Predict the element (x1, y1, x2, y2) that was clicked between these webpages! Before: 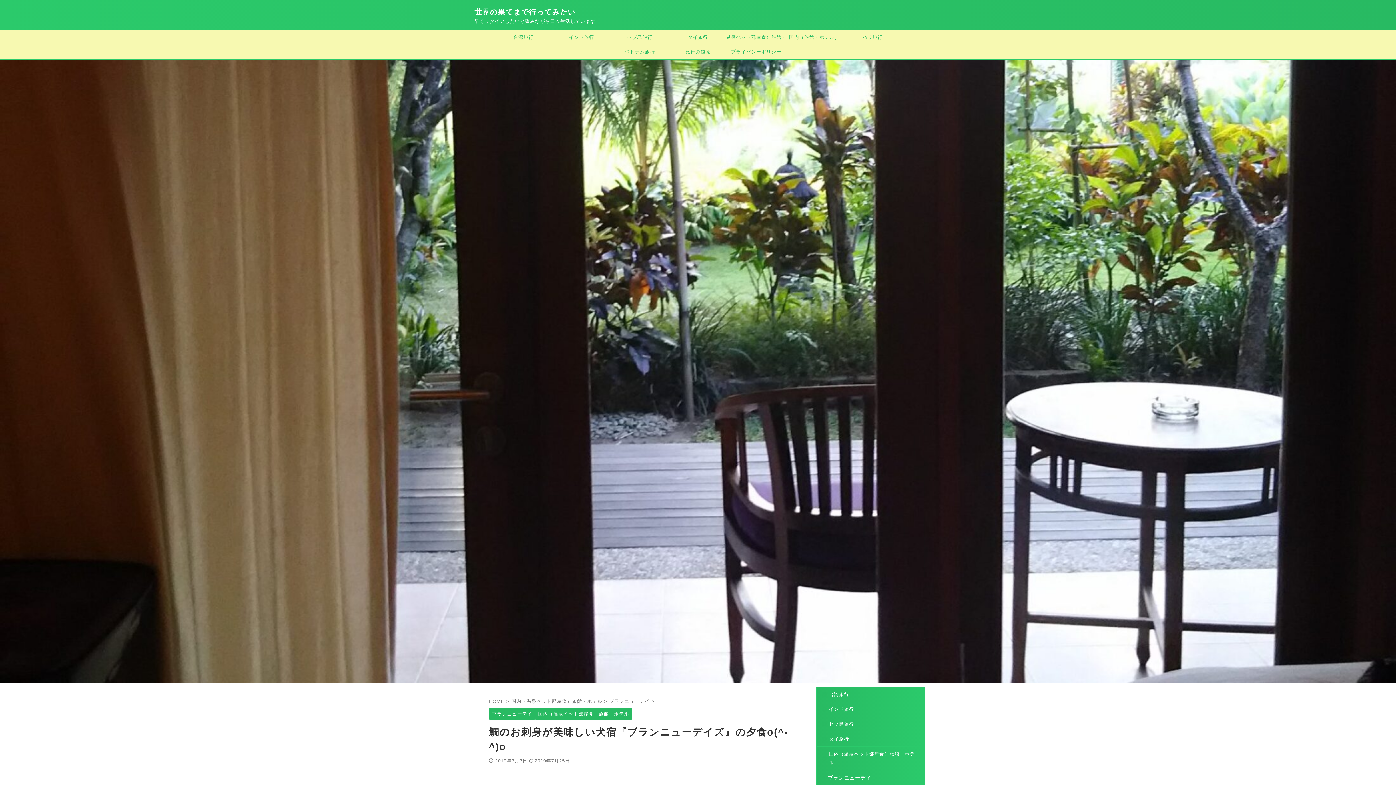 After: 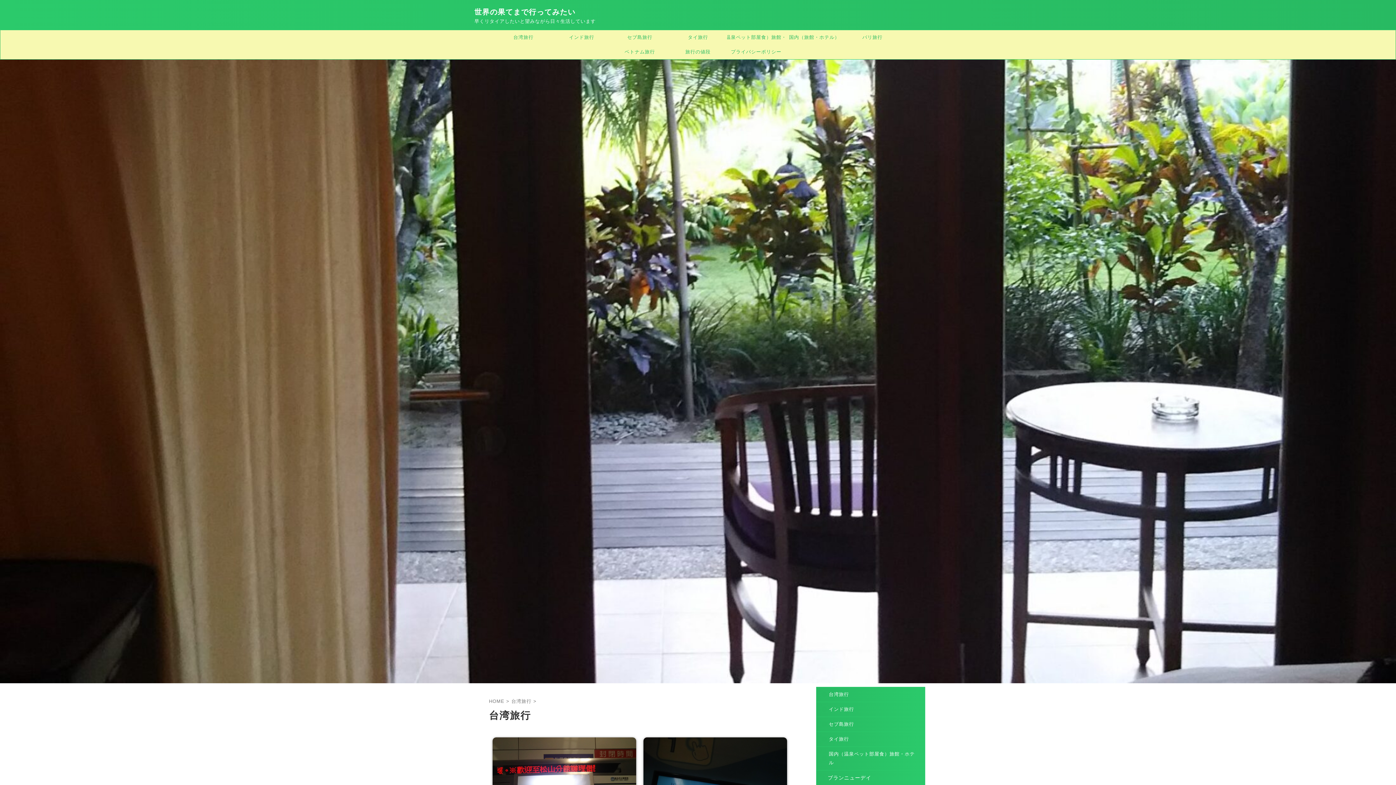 Action: label: 台湾旅行 bbox: (494, 30, 552, 44)